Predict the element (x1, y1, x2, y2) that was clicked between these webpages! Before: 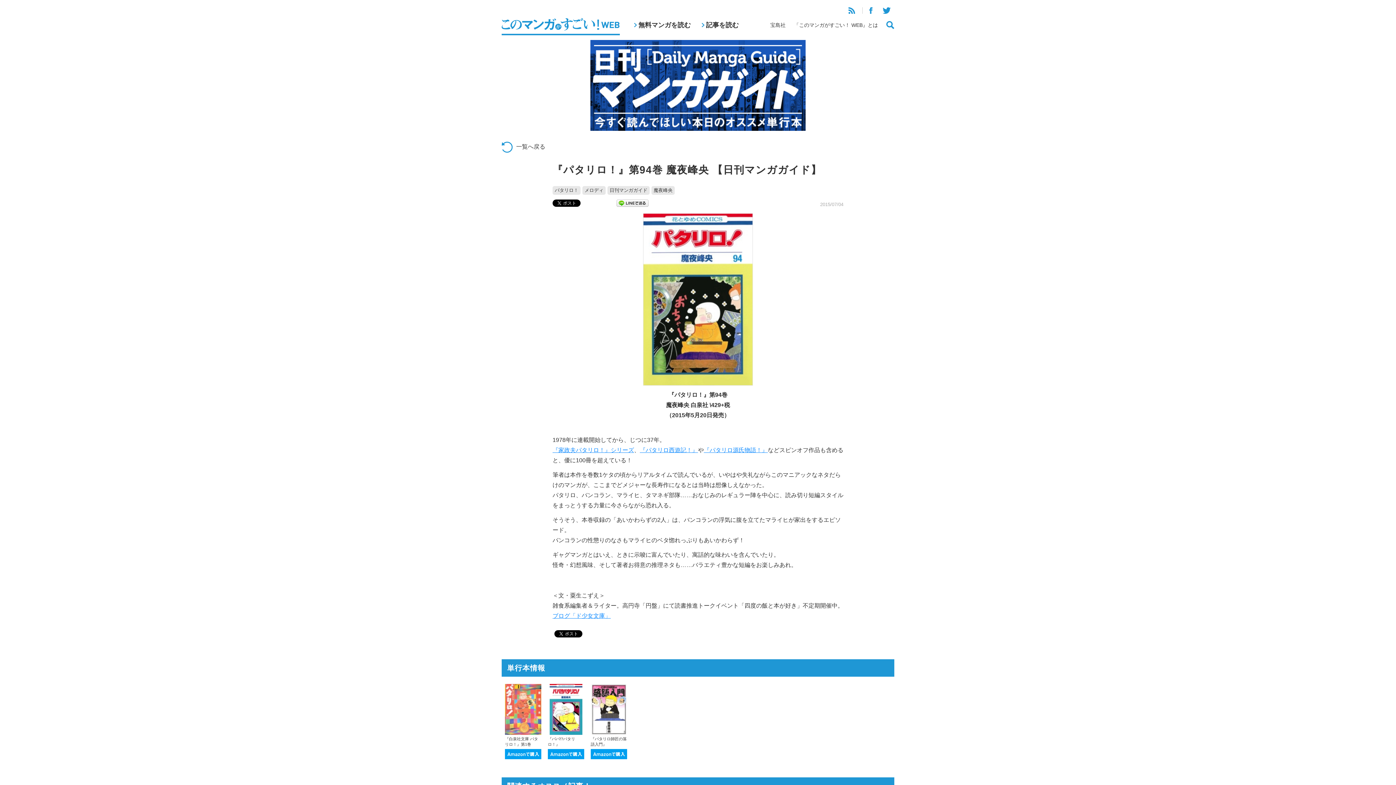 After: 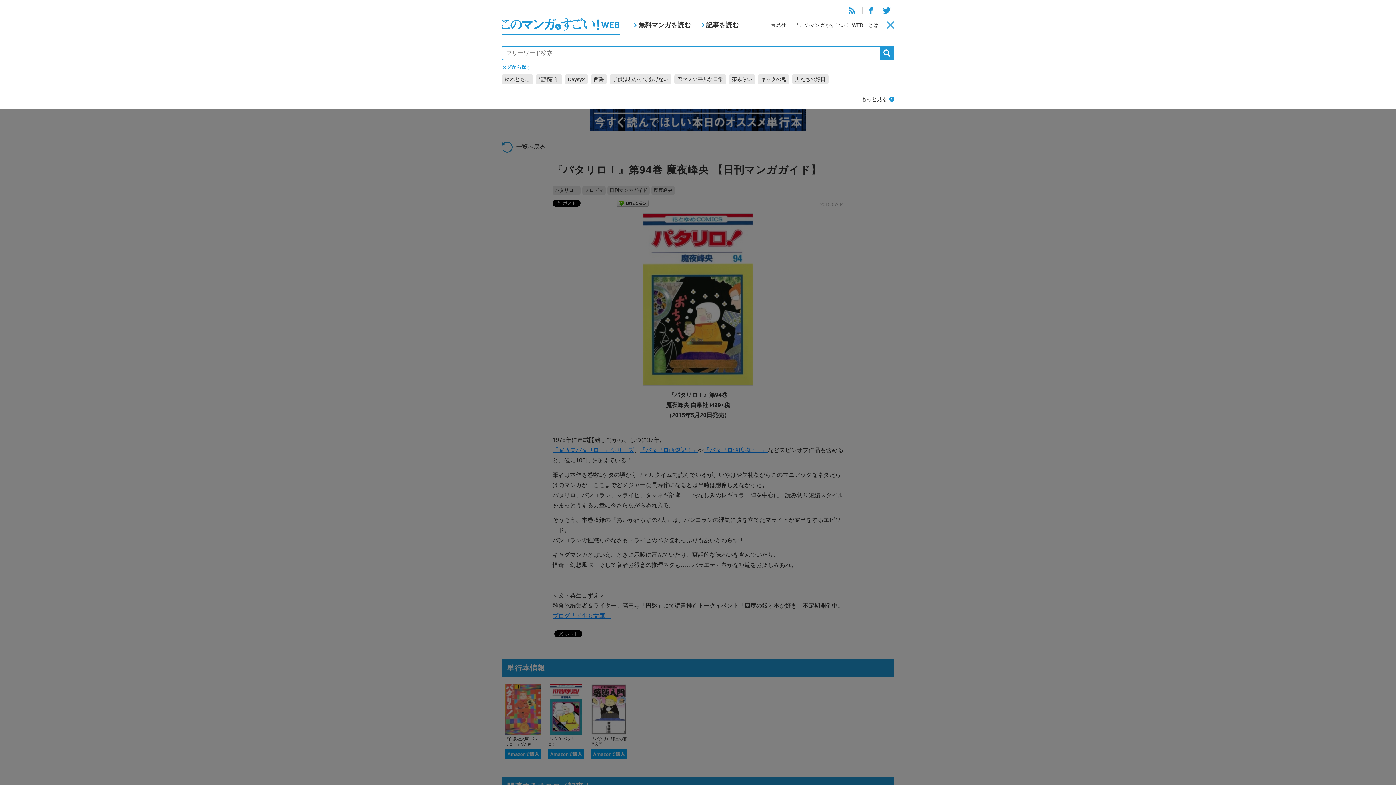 Action: bbox: (886, 22, 894, 28)